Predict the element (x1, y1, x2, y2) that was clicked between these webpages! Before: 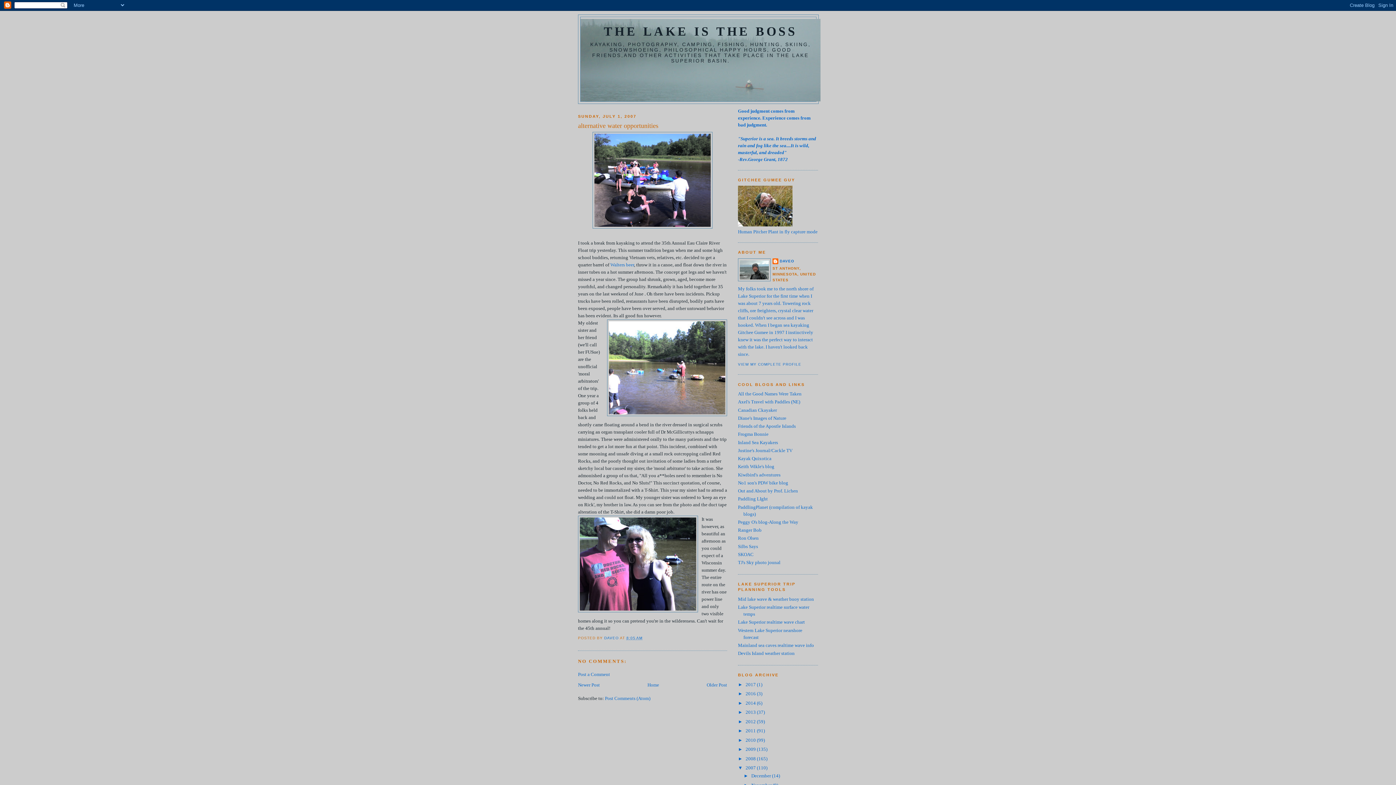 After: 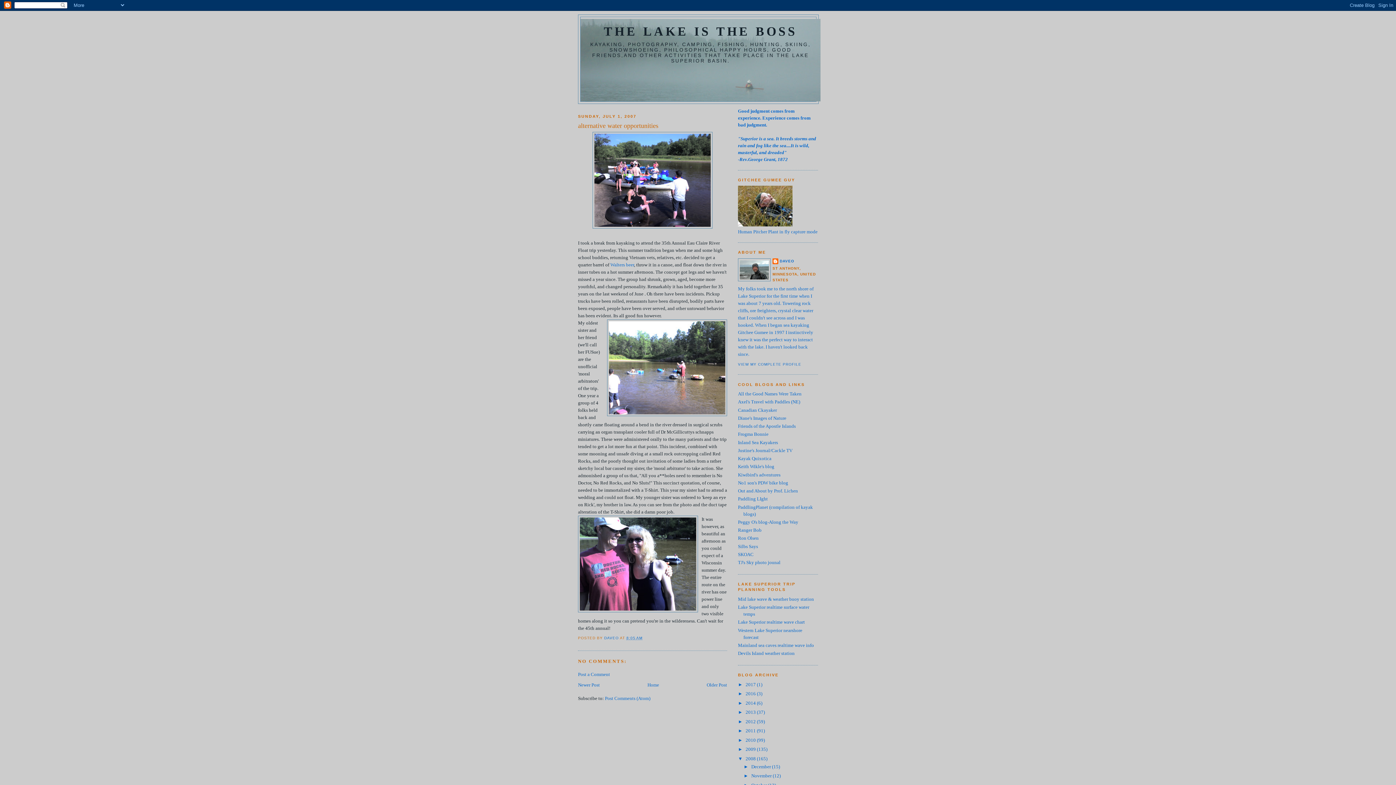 Action: label: ►   bbox: (738, 756, 745, 761)